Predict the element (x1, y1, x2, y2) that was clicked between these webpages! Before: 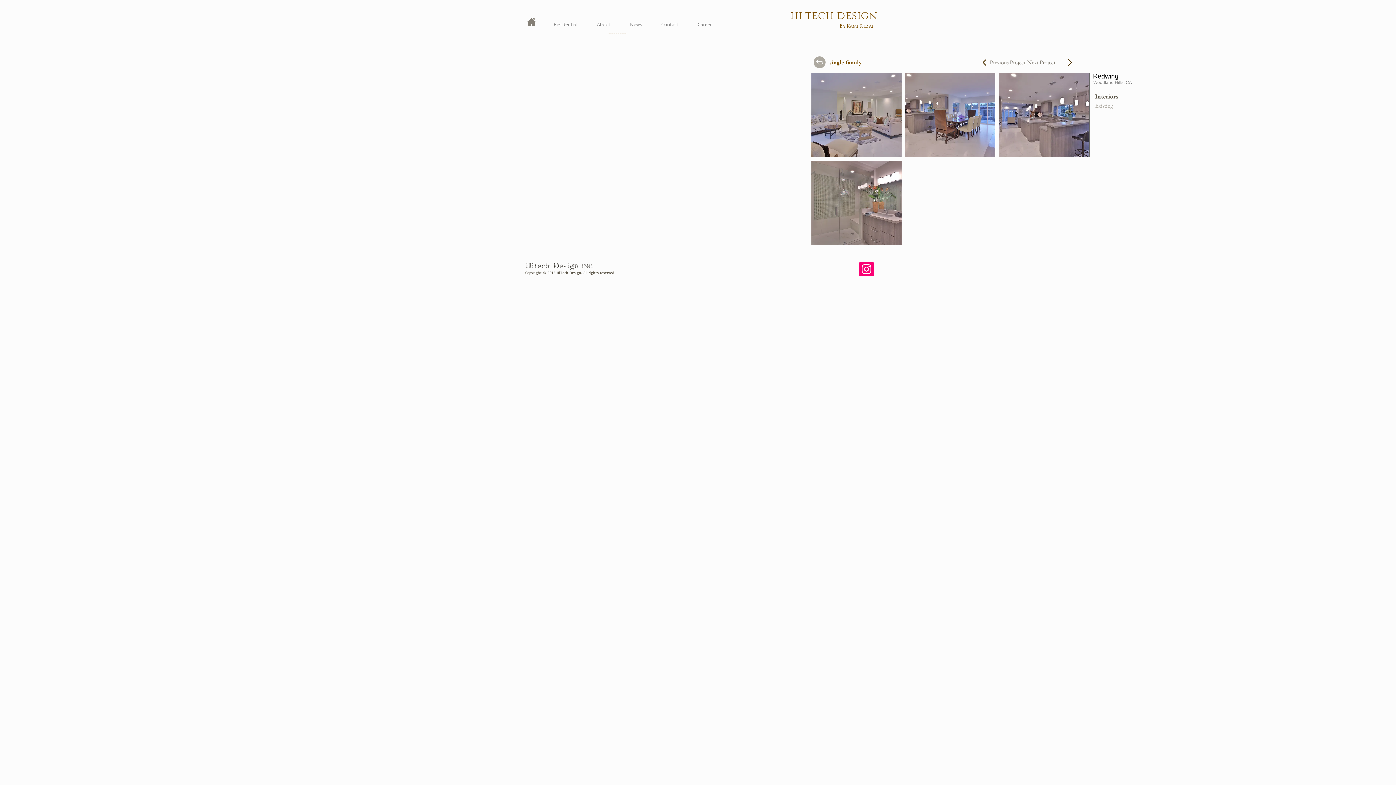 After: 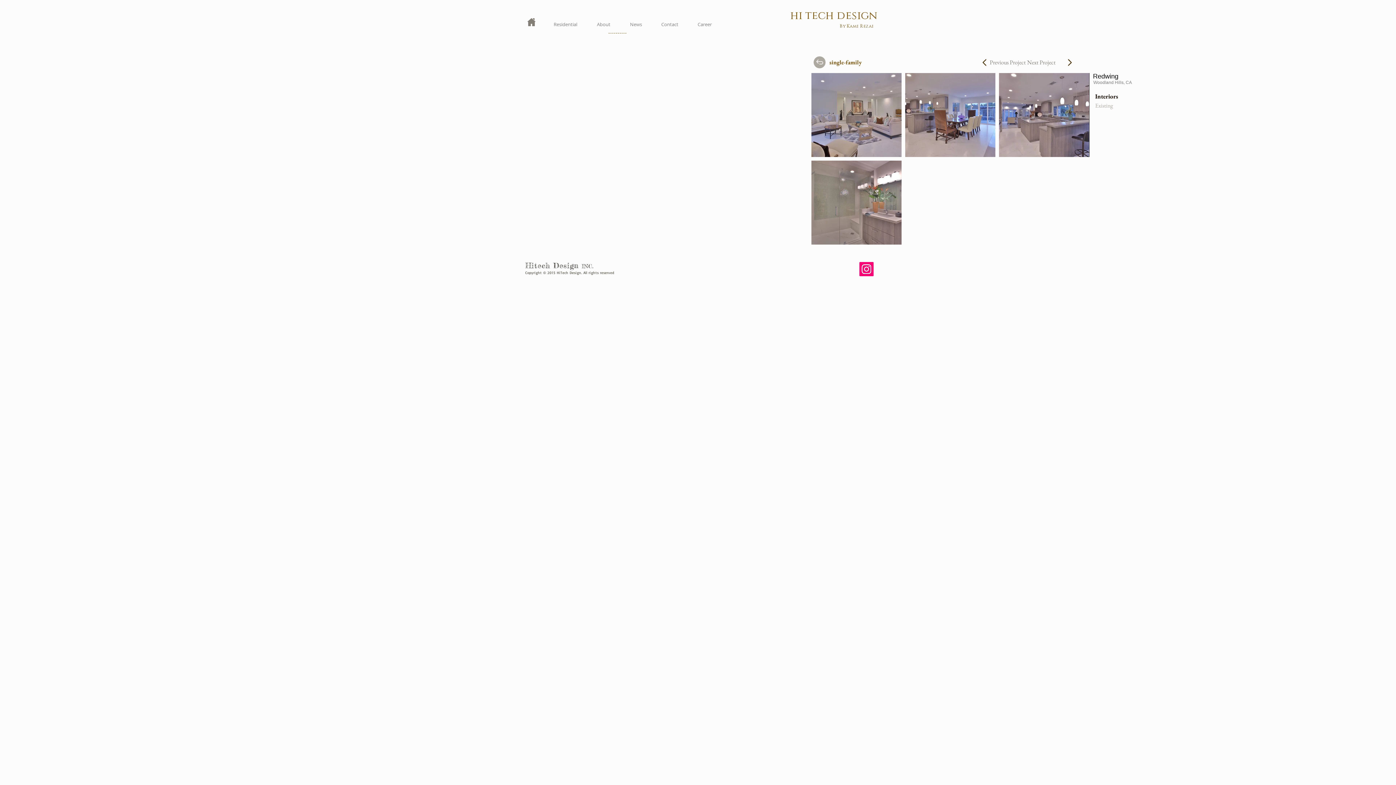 Action: label: Interiors bbox: (1093, 91, 1131, 101)